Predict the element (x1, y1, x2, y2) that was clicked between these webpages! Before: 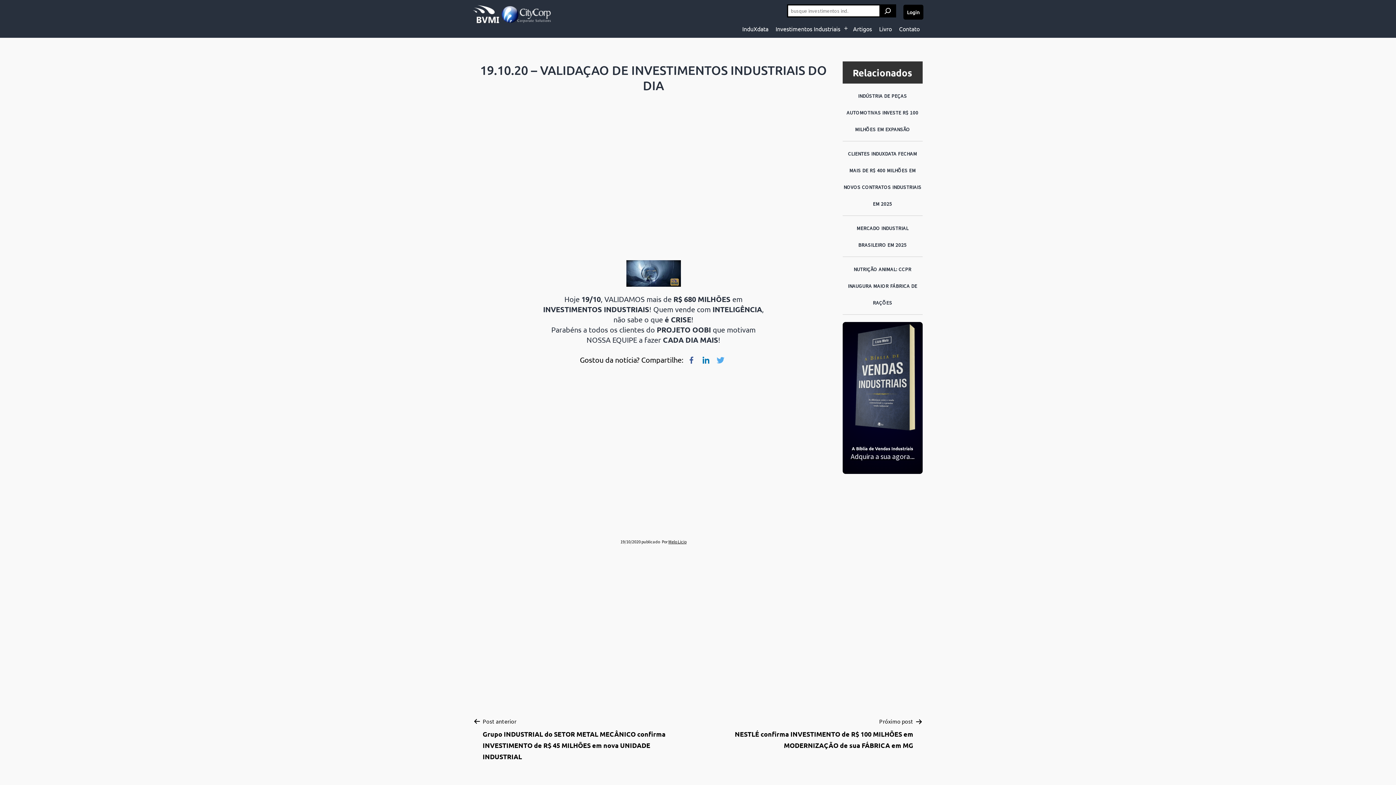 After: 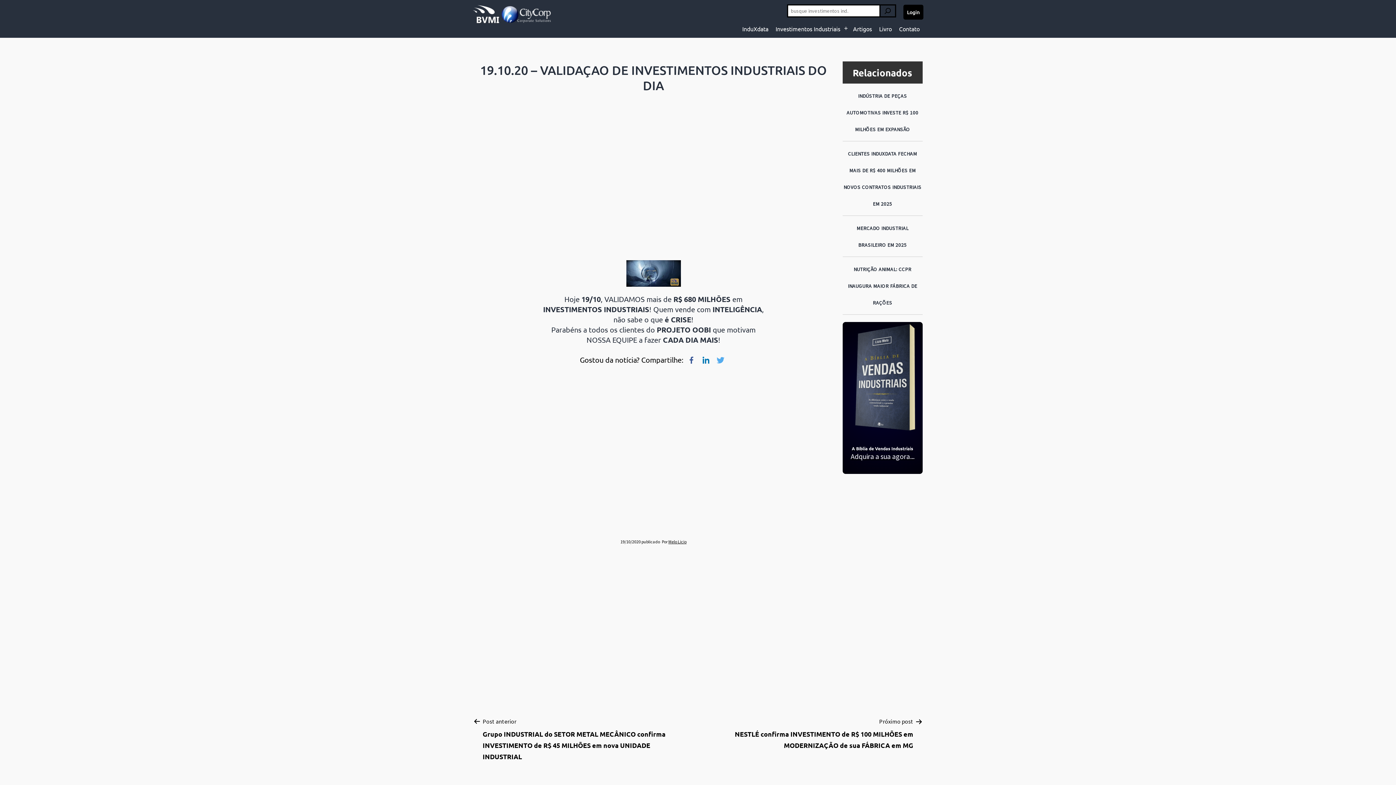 Action: bbox: (879, 4, 896, 17) label: Pesquisar